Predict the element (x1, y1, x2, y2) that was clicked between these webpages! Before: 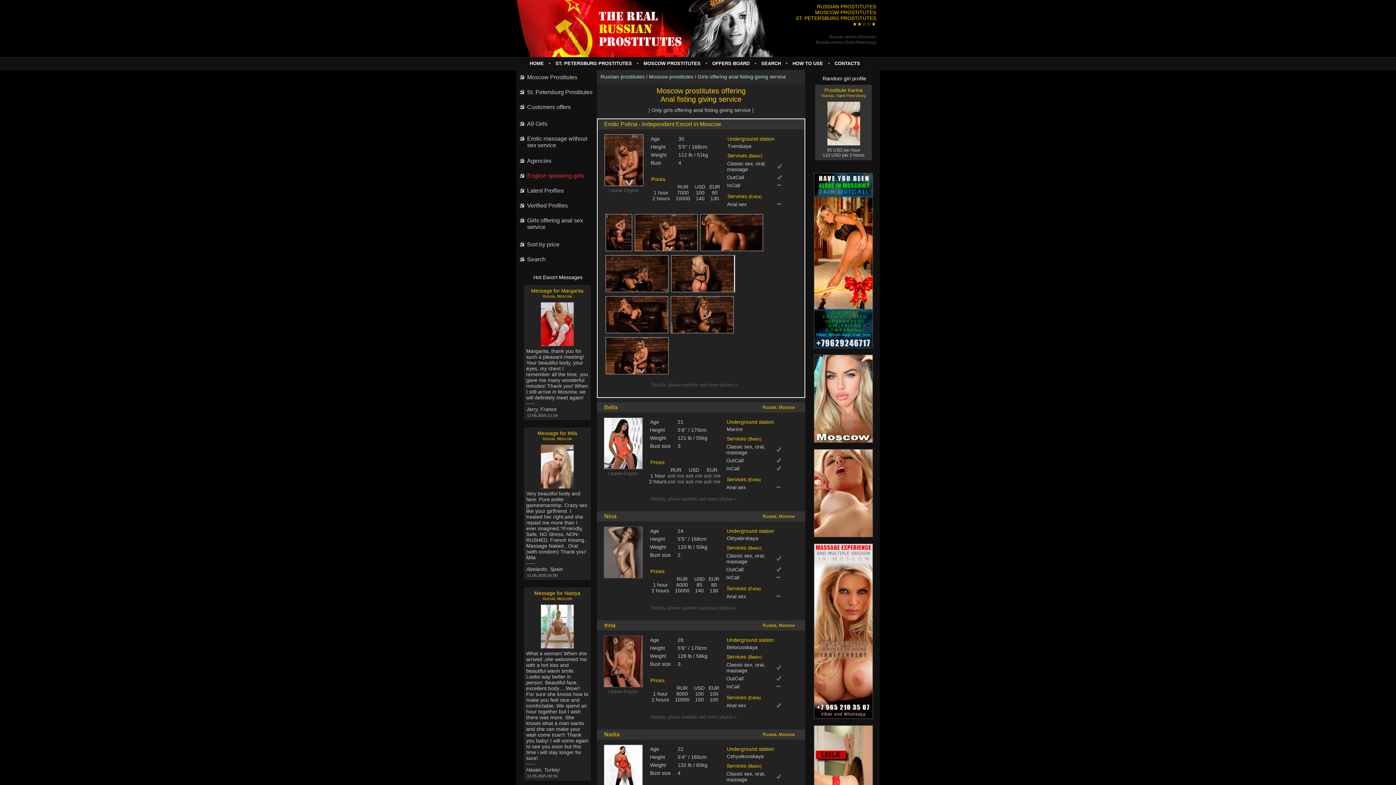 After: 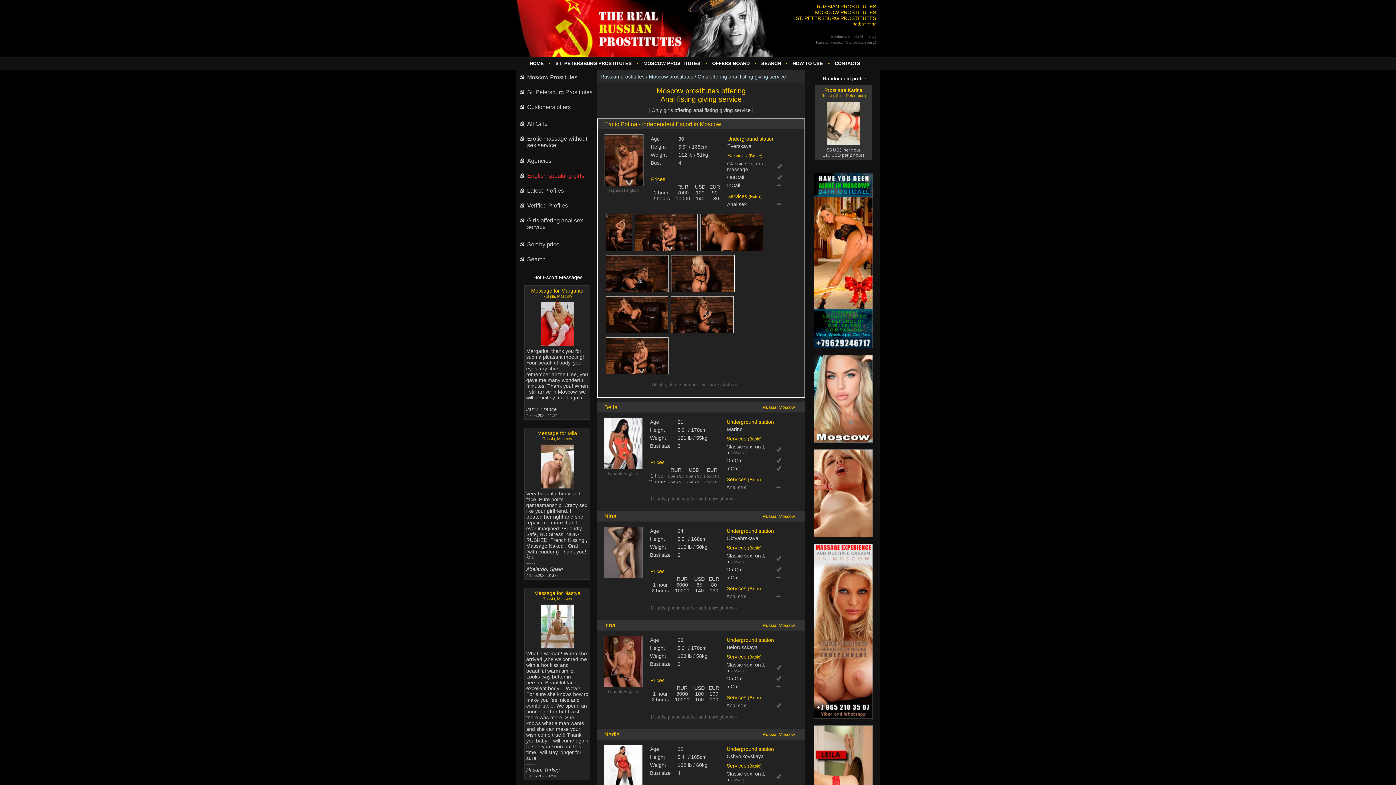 Action: bbox: (814, 540, 873, 545)